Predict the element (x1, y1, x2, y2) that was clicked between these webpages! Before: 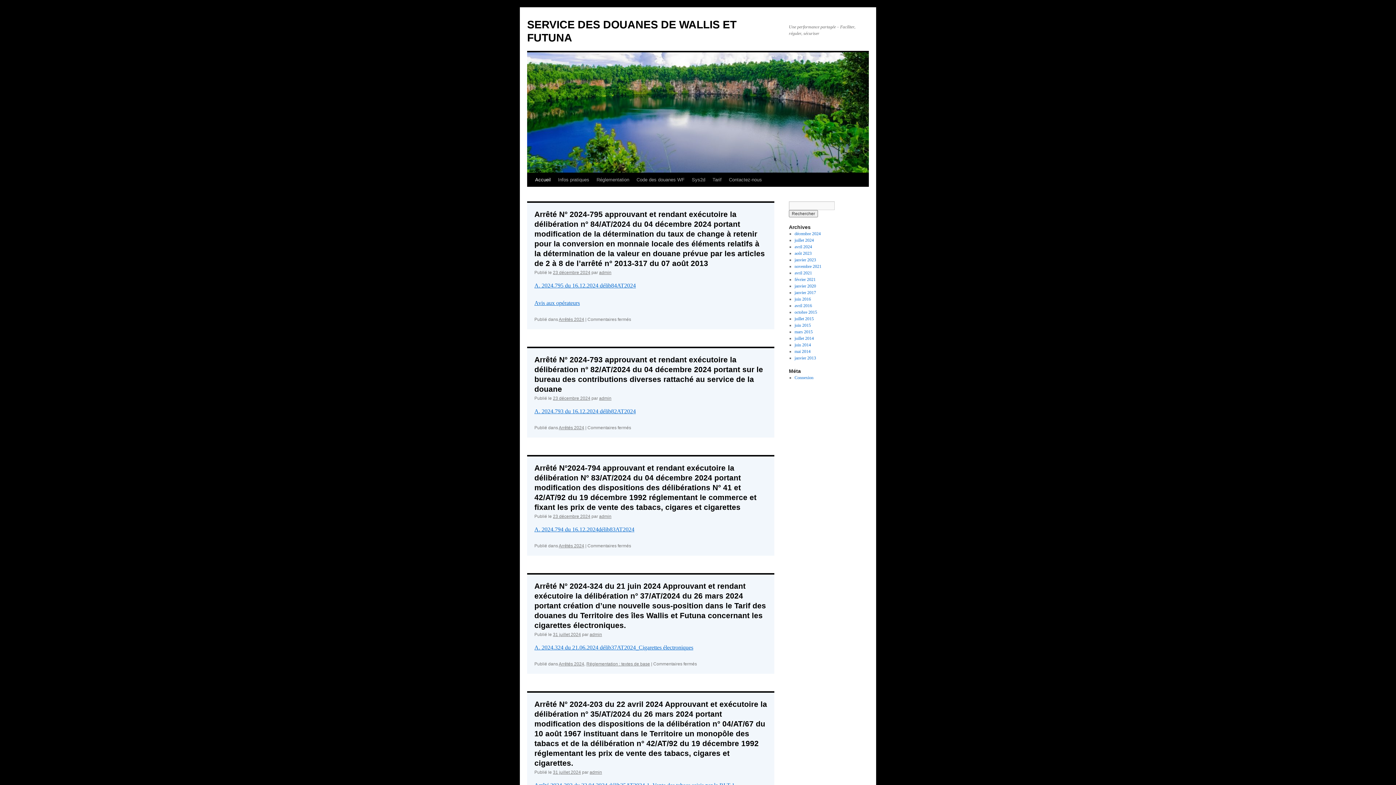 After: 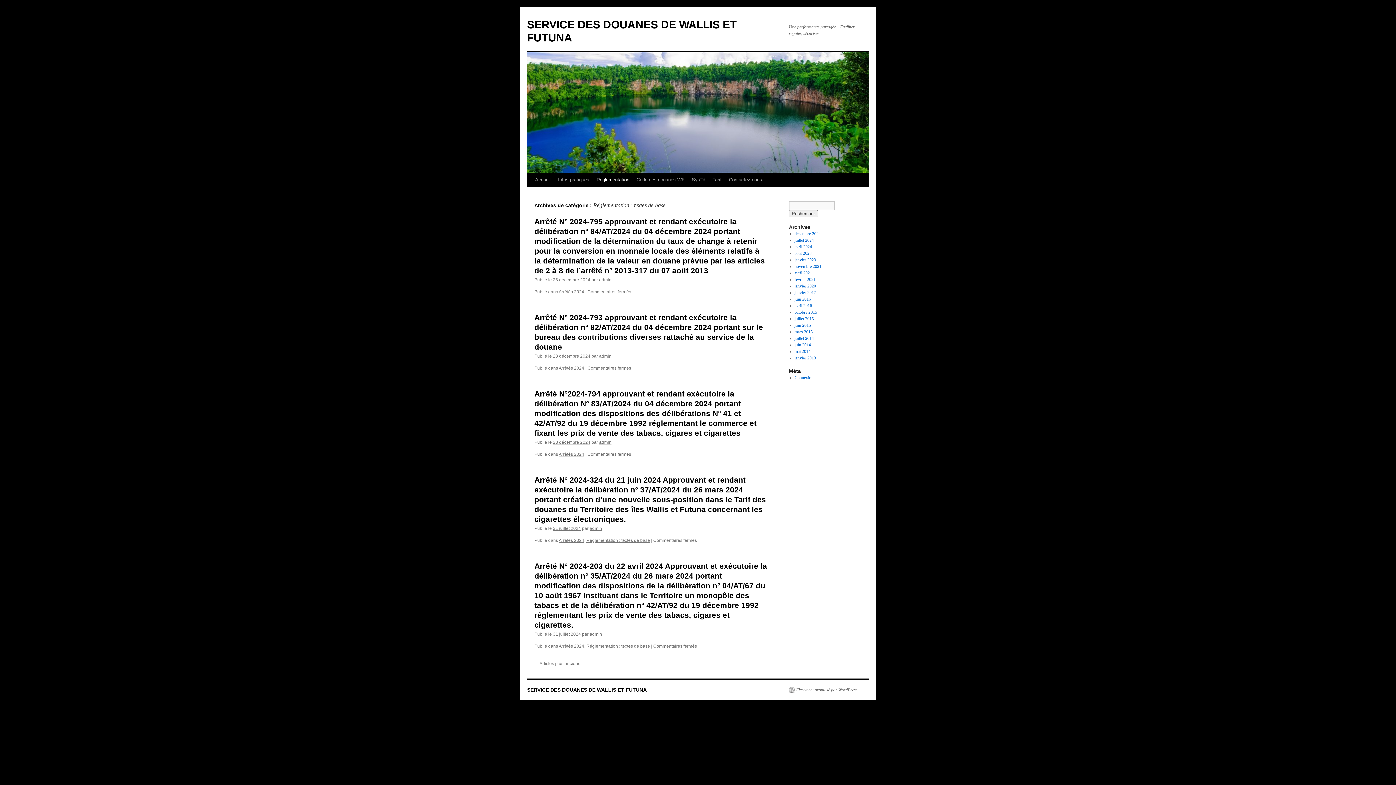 Action: bbox: (593, 173, 633, 186) label: Réglementation